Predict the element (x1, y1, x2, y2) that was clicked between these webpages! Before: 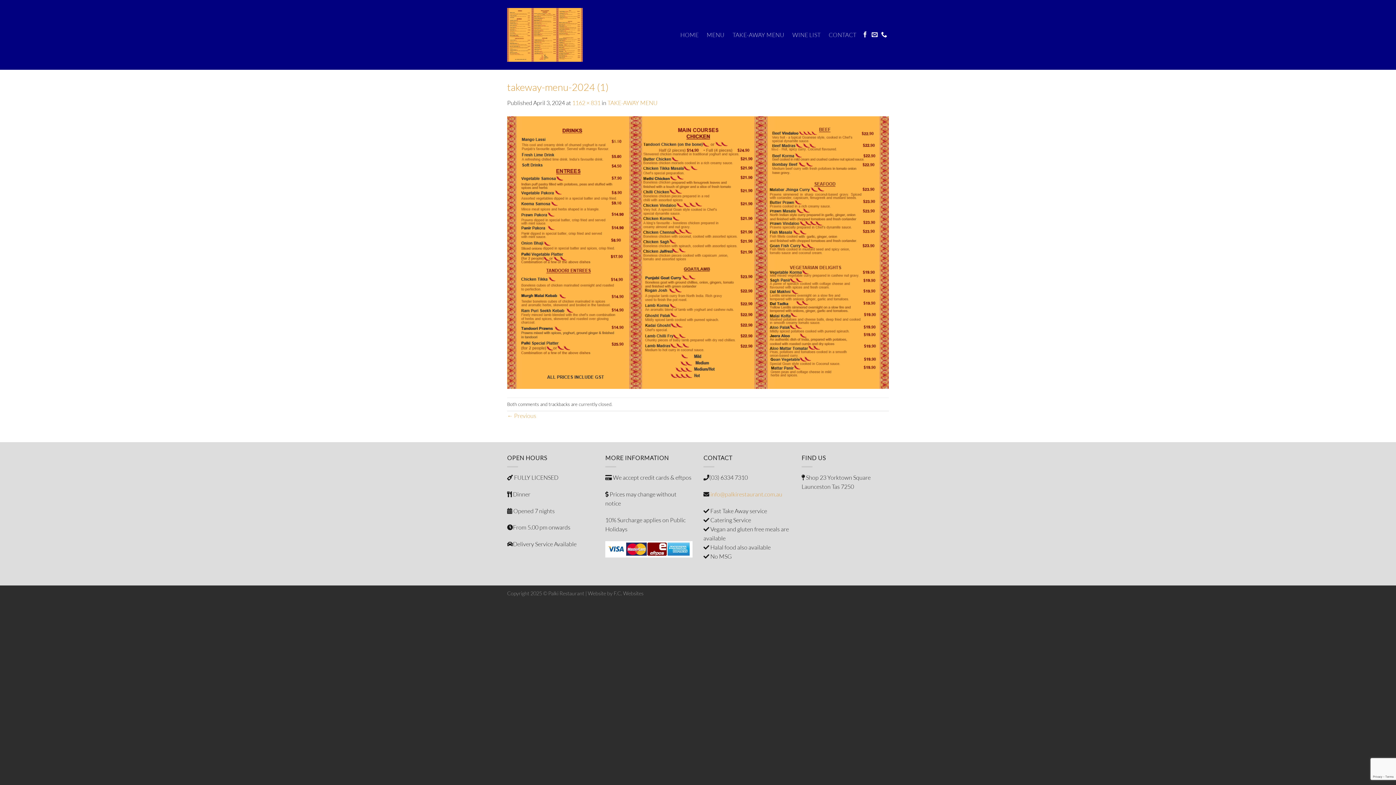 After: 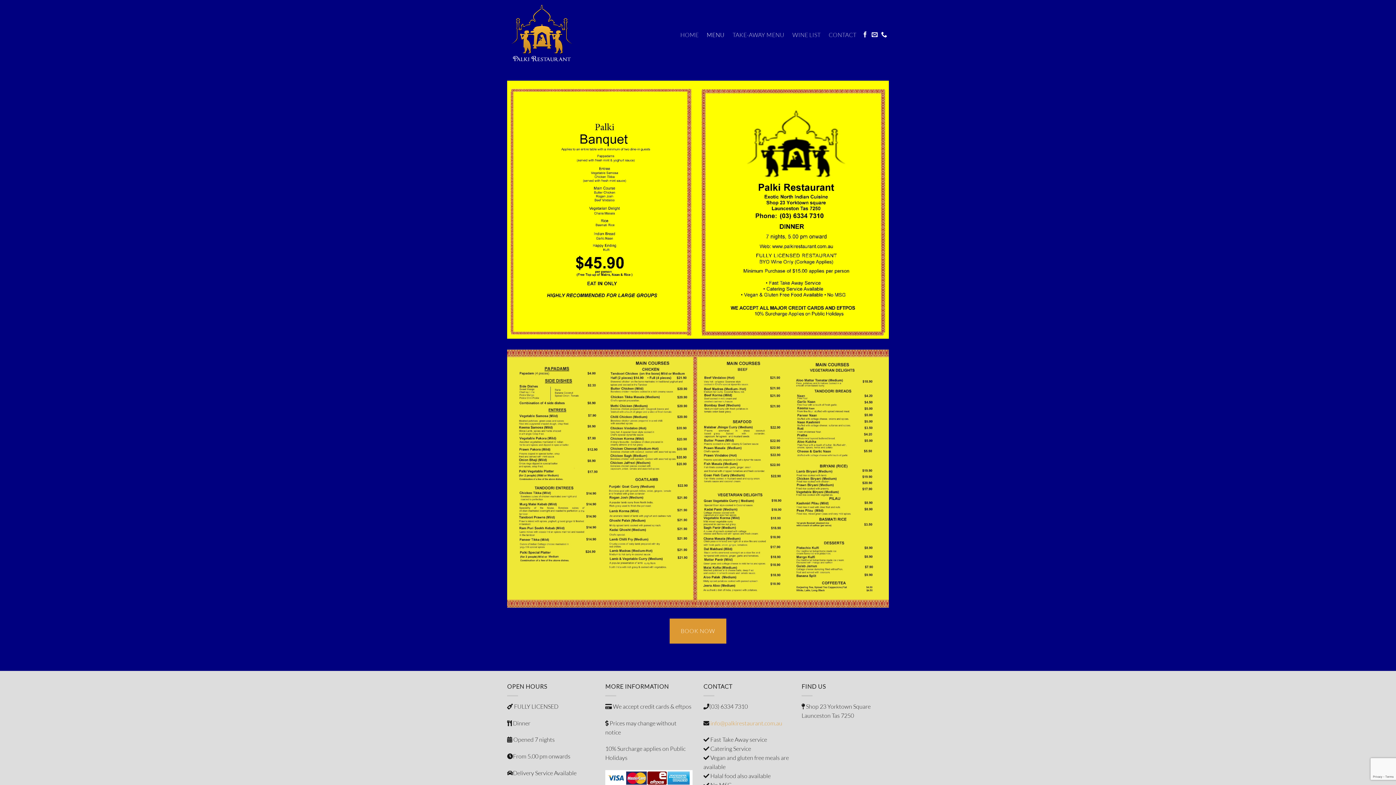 Action: label: MENU bbox: (706, 26, 724, 43)